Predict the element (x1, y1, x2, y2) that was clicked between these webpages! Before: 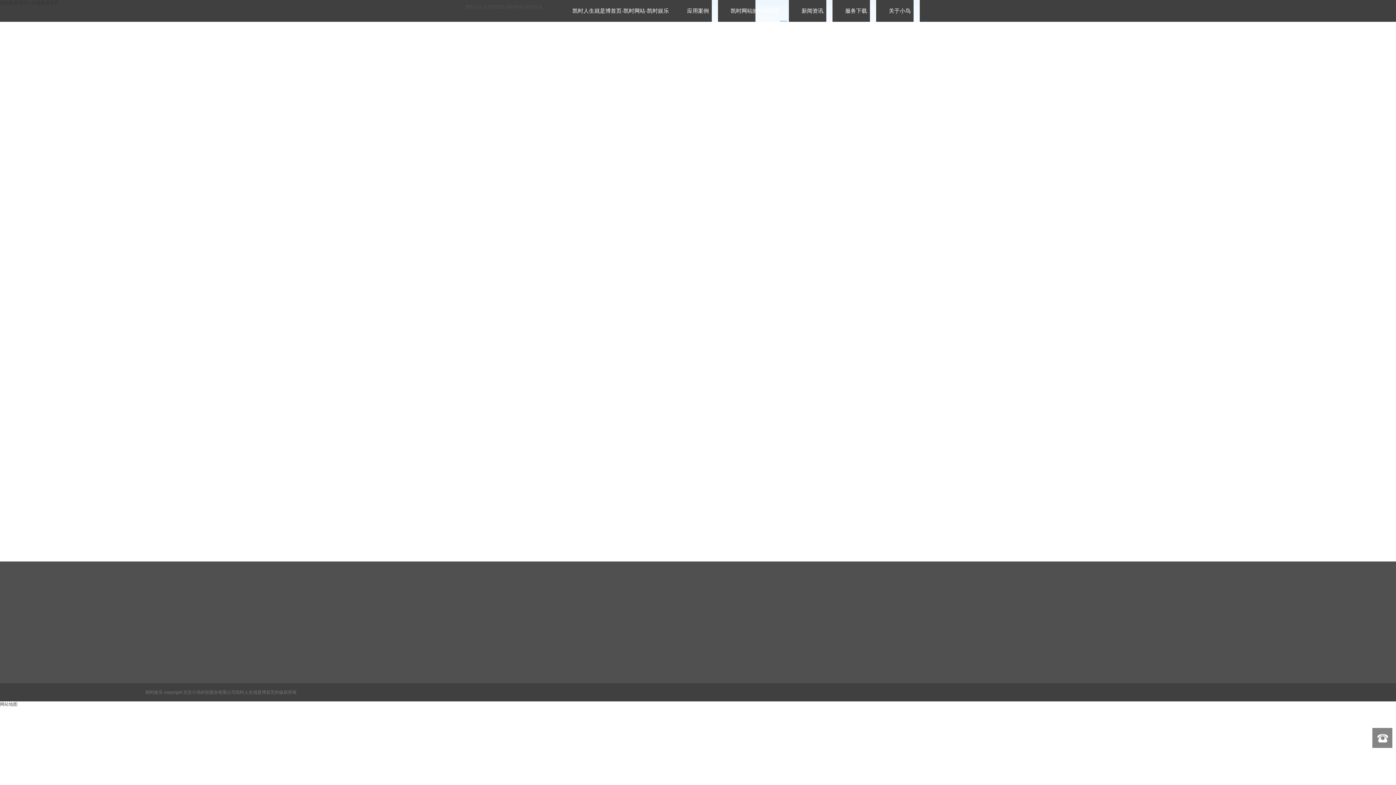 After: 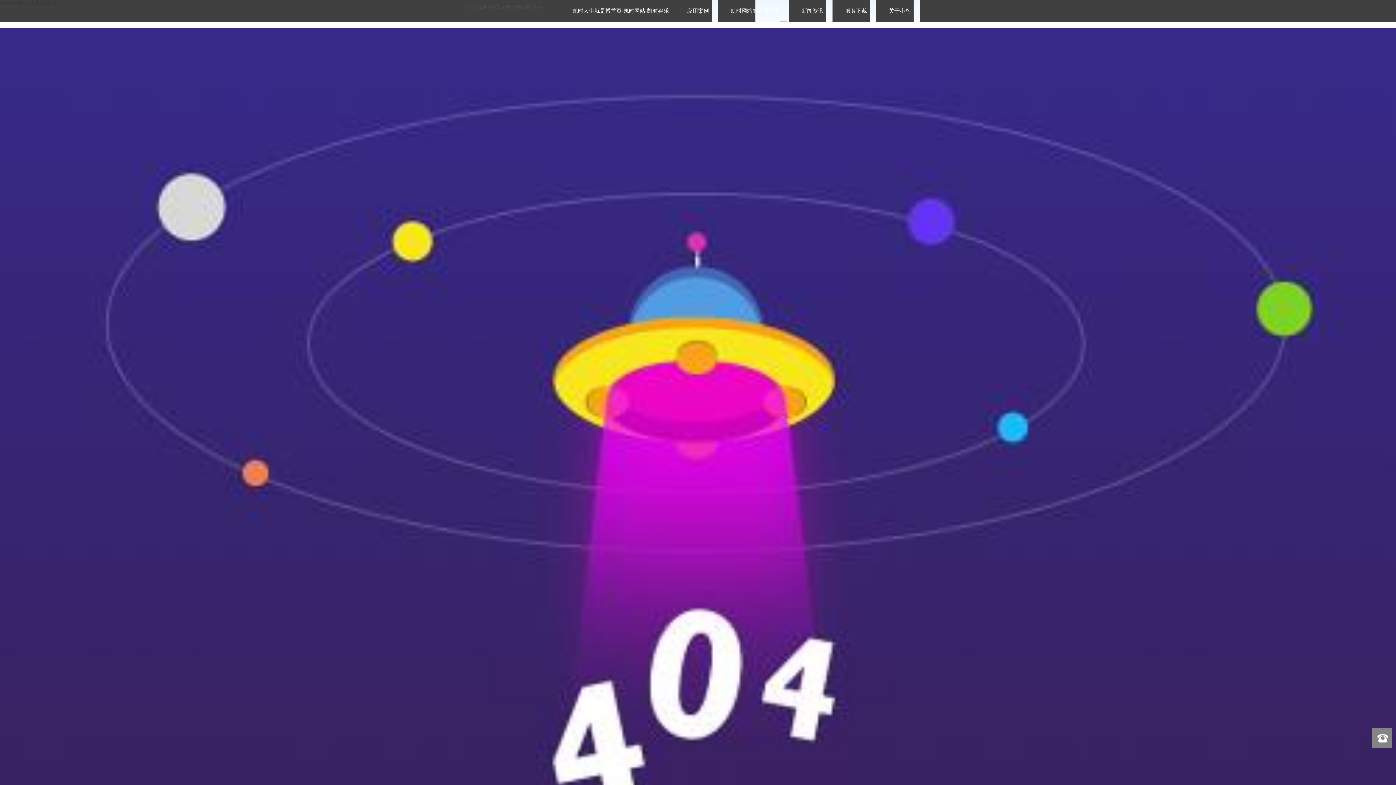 Action: bbox: (839, 672, 858, 677) label: 联系小鸟